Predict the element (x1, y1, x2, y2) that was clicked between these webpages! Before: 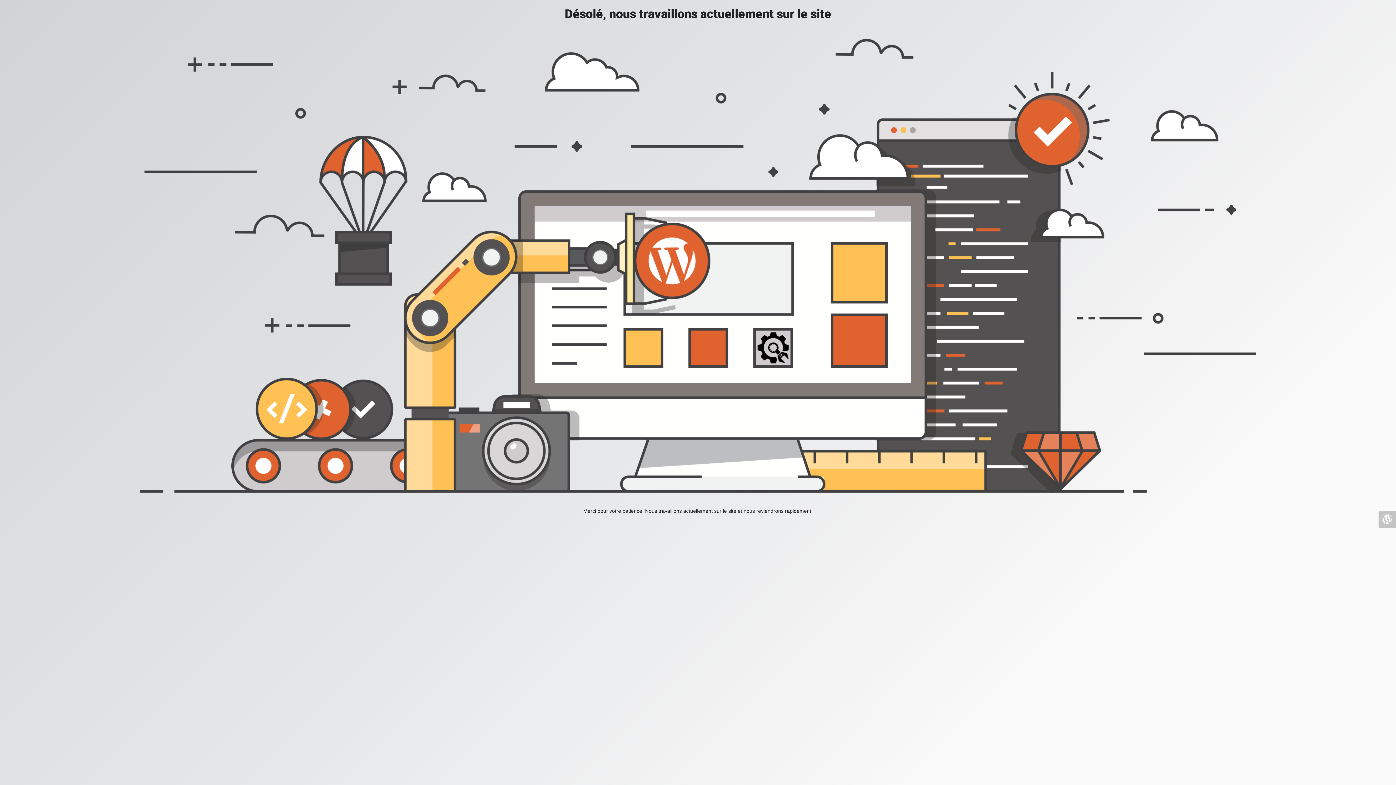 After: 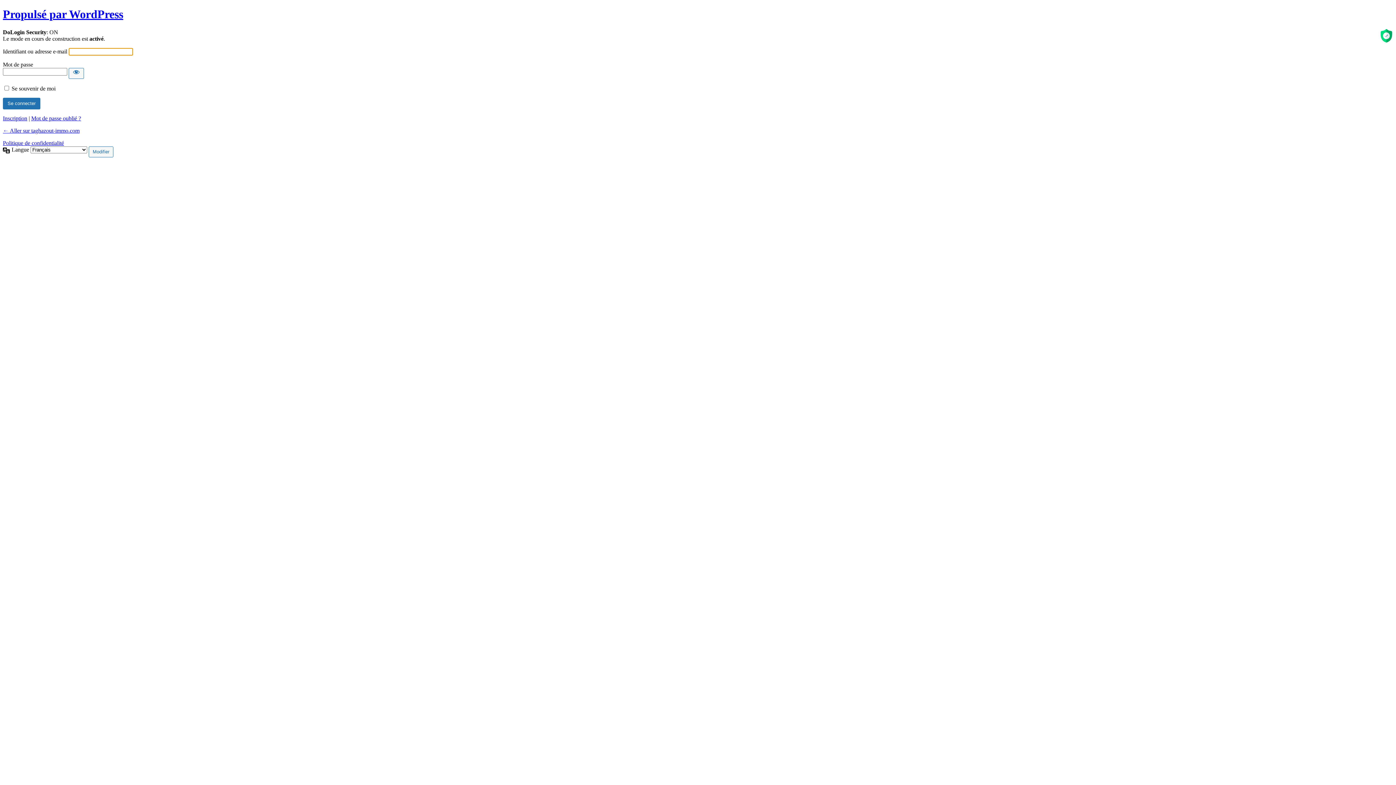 Action: bbox: (1378, 510, 1396, 528)